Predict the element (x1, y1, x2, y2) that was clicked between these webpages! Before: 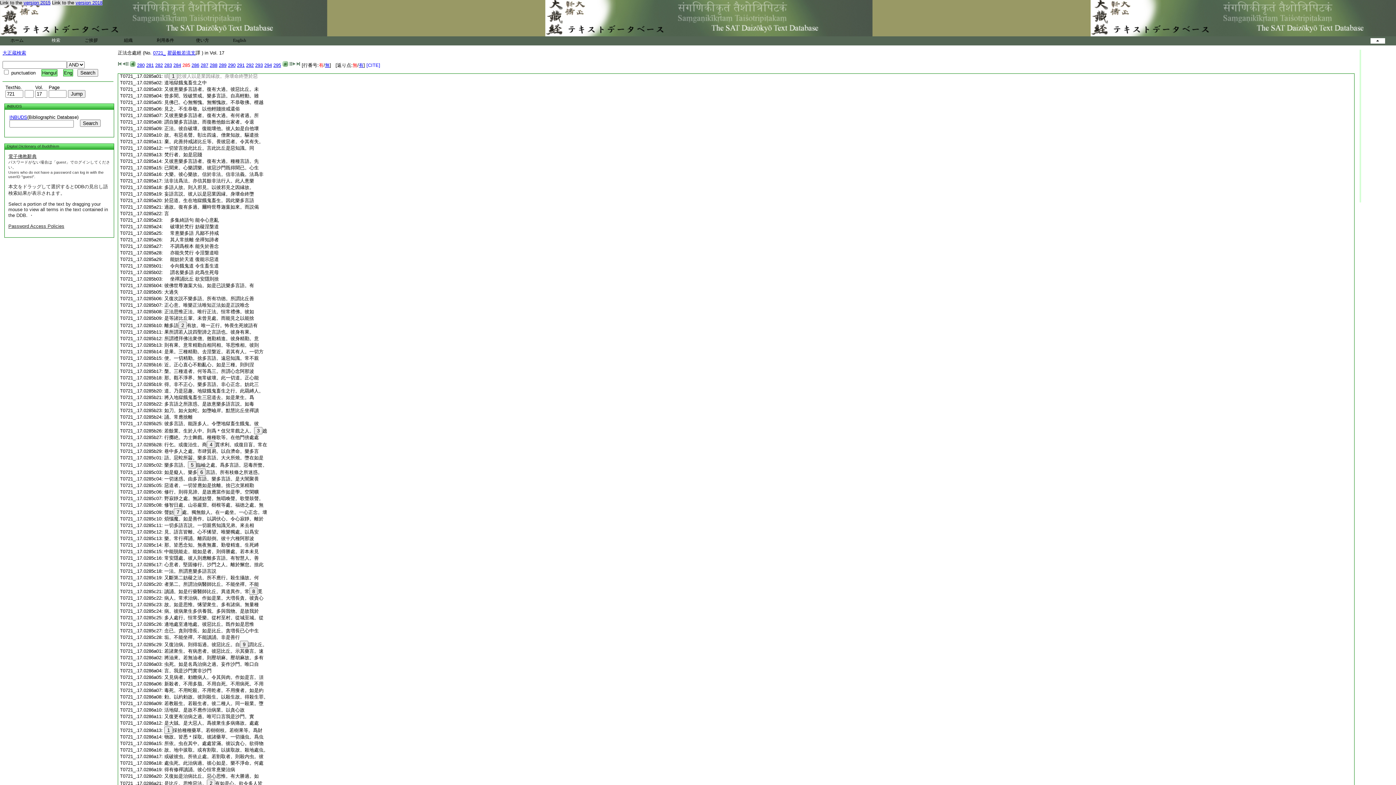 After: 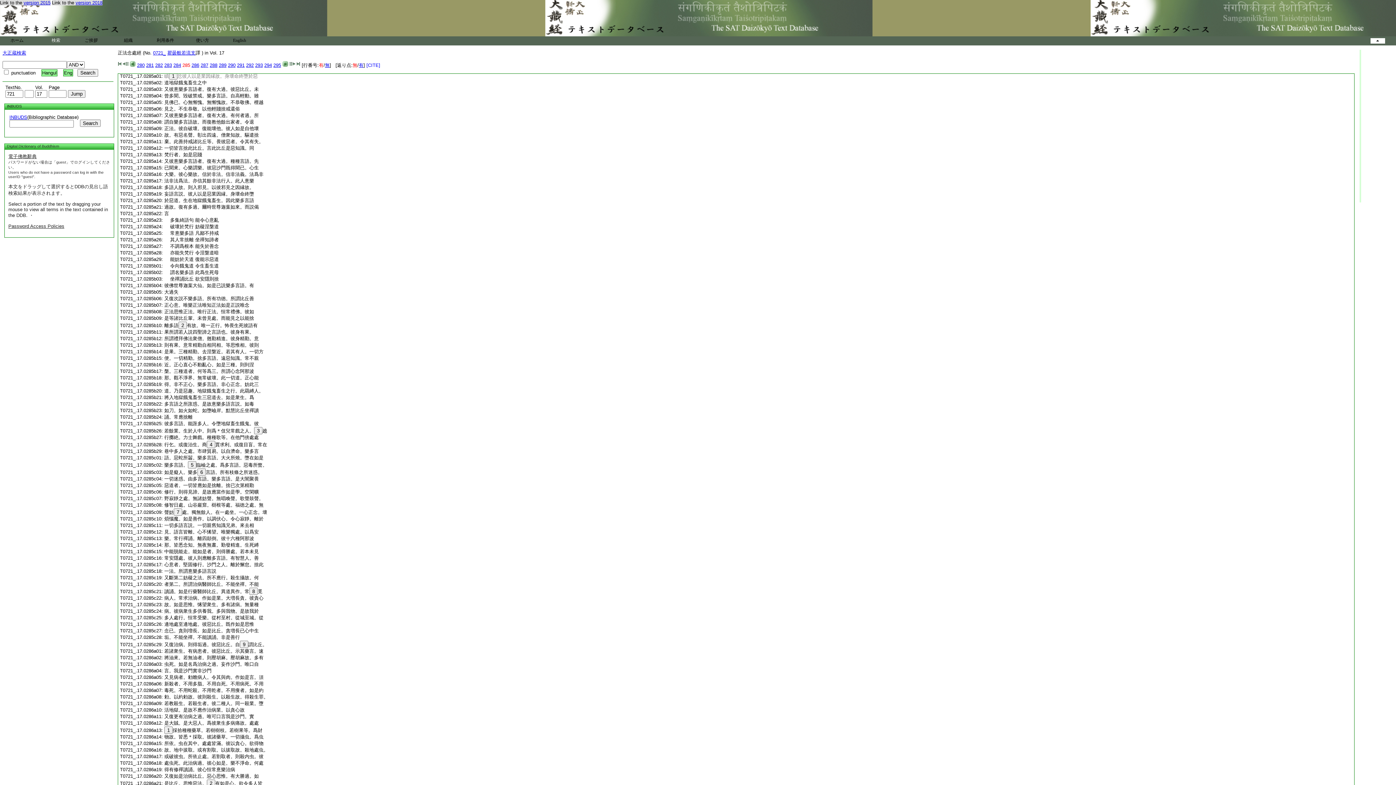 Action: label: 又斷第二妨礙之法。所不應行。殺生攝故。何 bbox: (164, 575, 258, 580)